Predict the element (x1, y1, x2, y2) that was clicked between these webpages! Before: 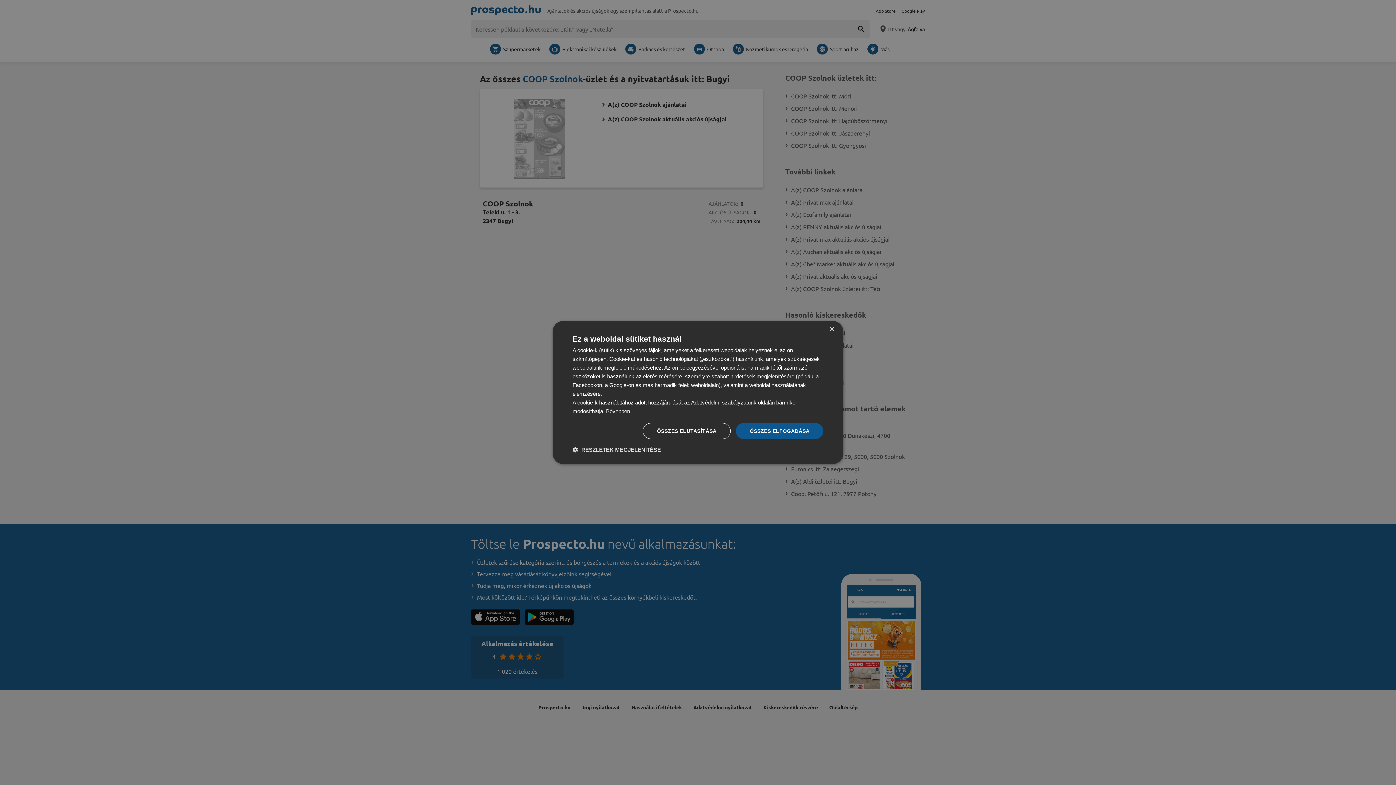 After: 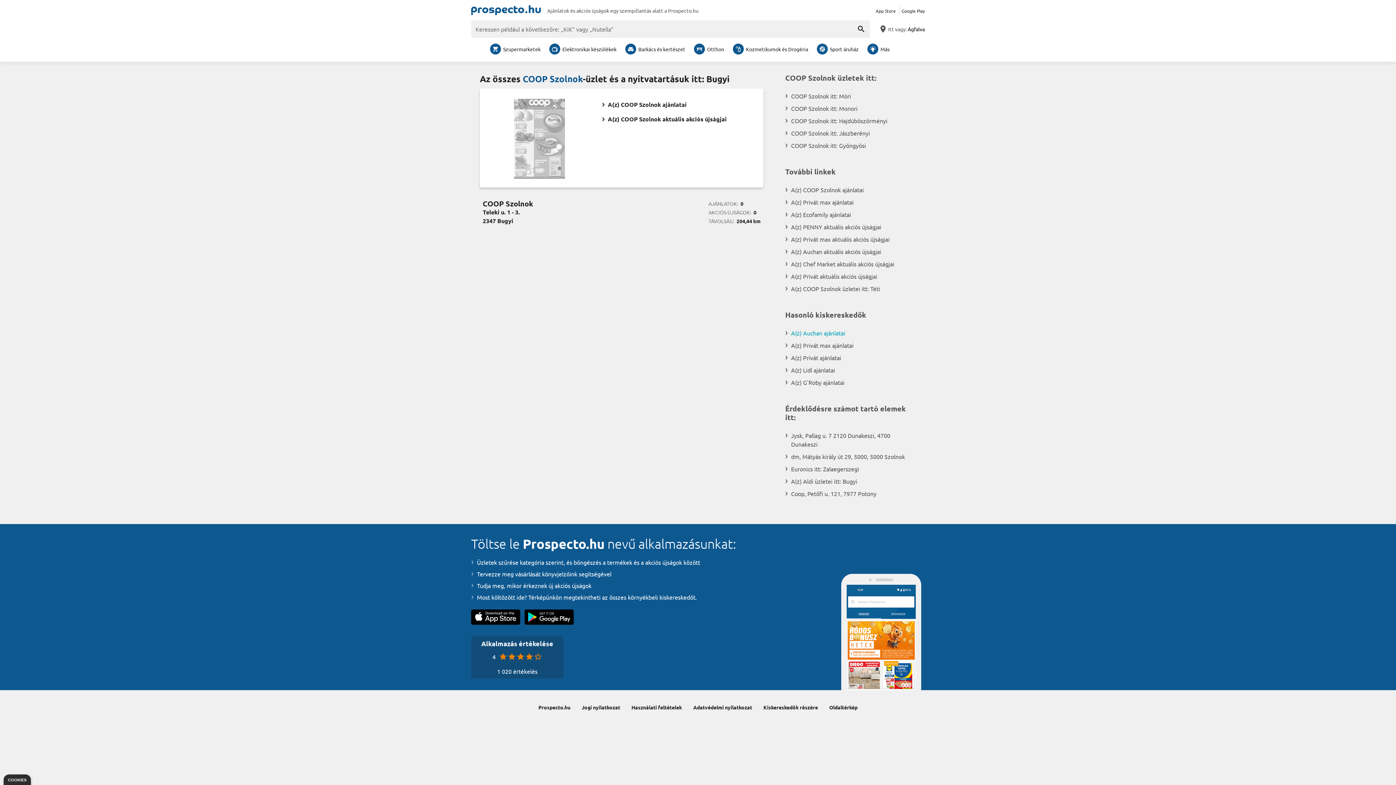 Action: label: Close bbox: (829, 326, 834, 332)